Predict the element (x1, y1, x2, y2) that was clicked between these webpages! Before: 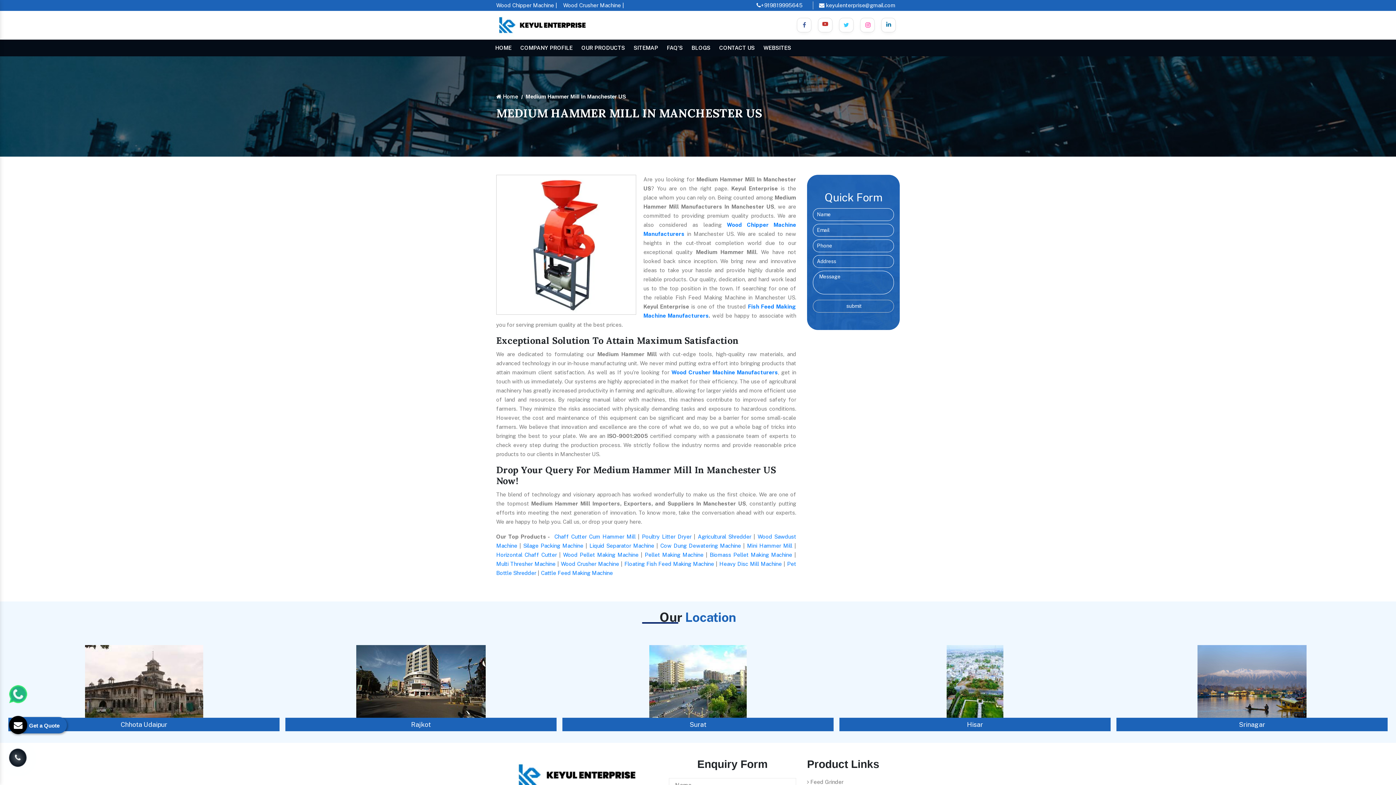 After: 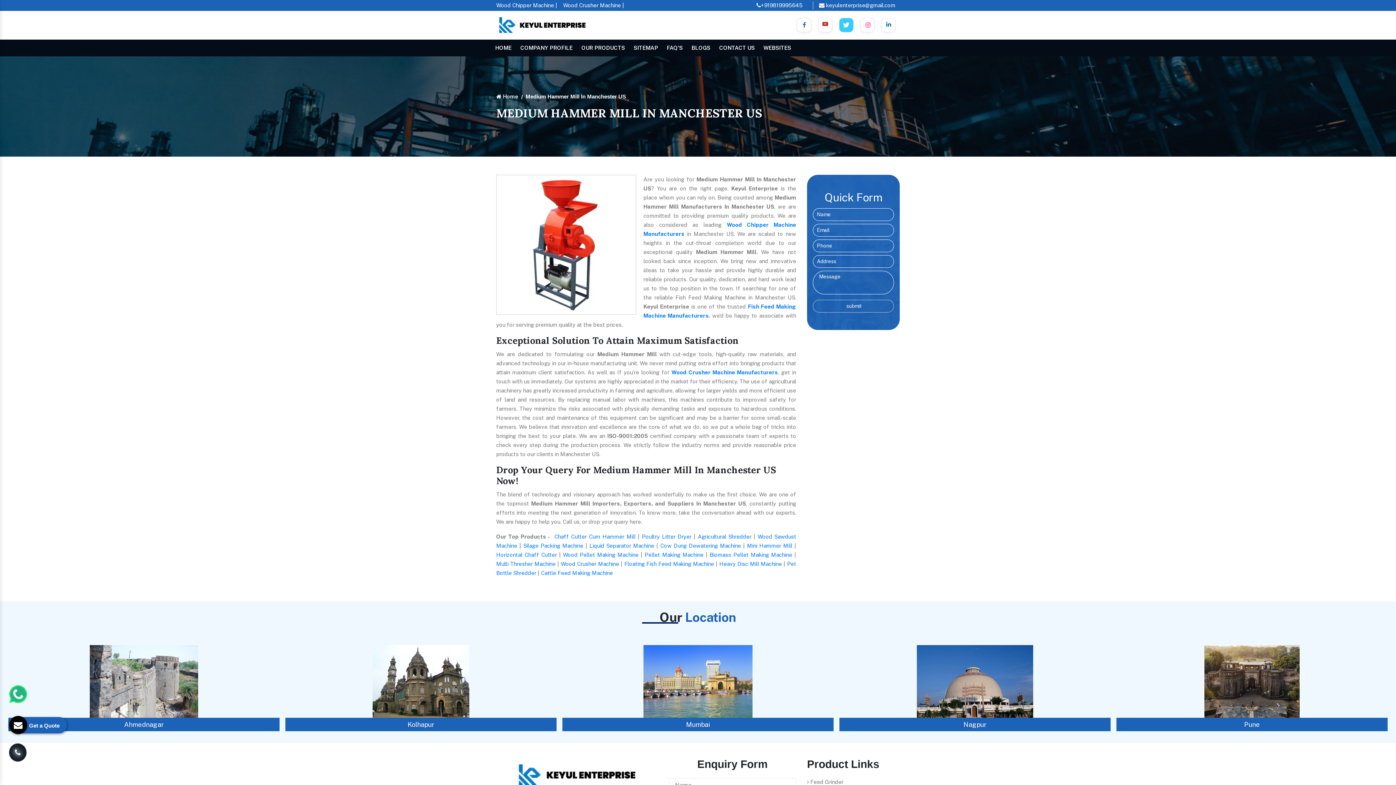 Action: bbox: (839, 17, 853, 32)